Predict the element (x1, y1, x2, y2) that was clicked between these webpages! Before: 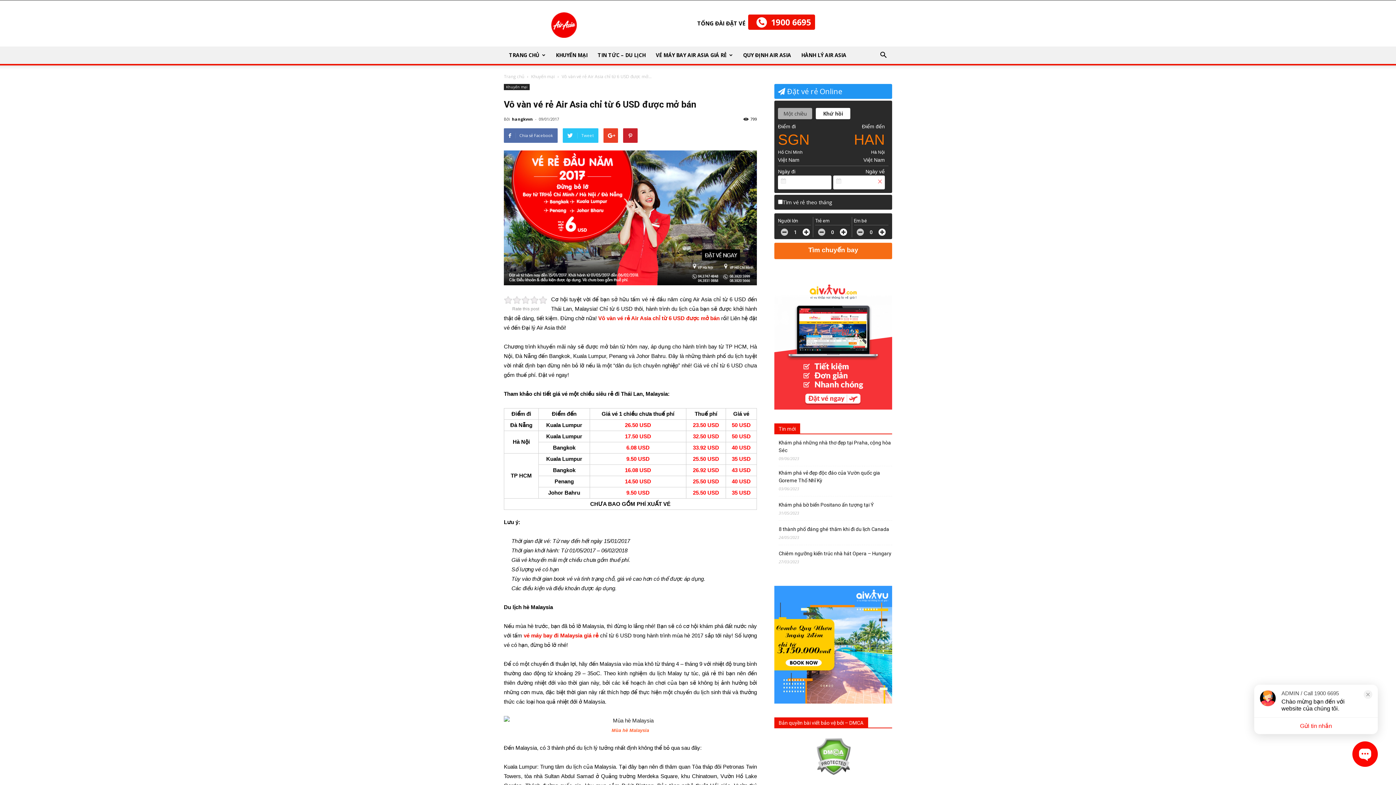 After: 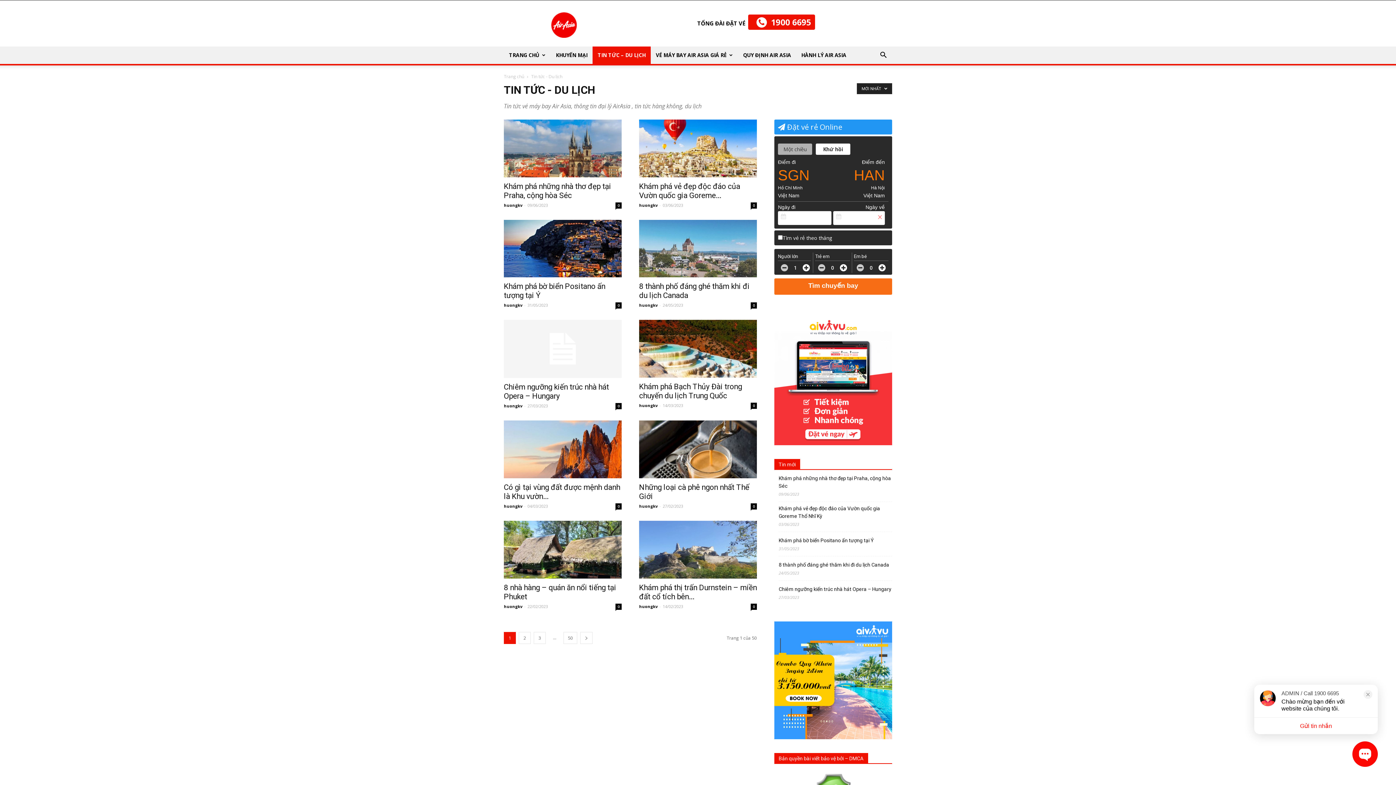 Action: bbox: (592, 46, 650, 64) label: TIN TỨC – DU LỊCH